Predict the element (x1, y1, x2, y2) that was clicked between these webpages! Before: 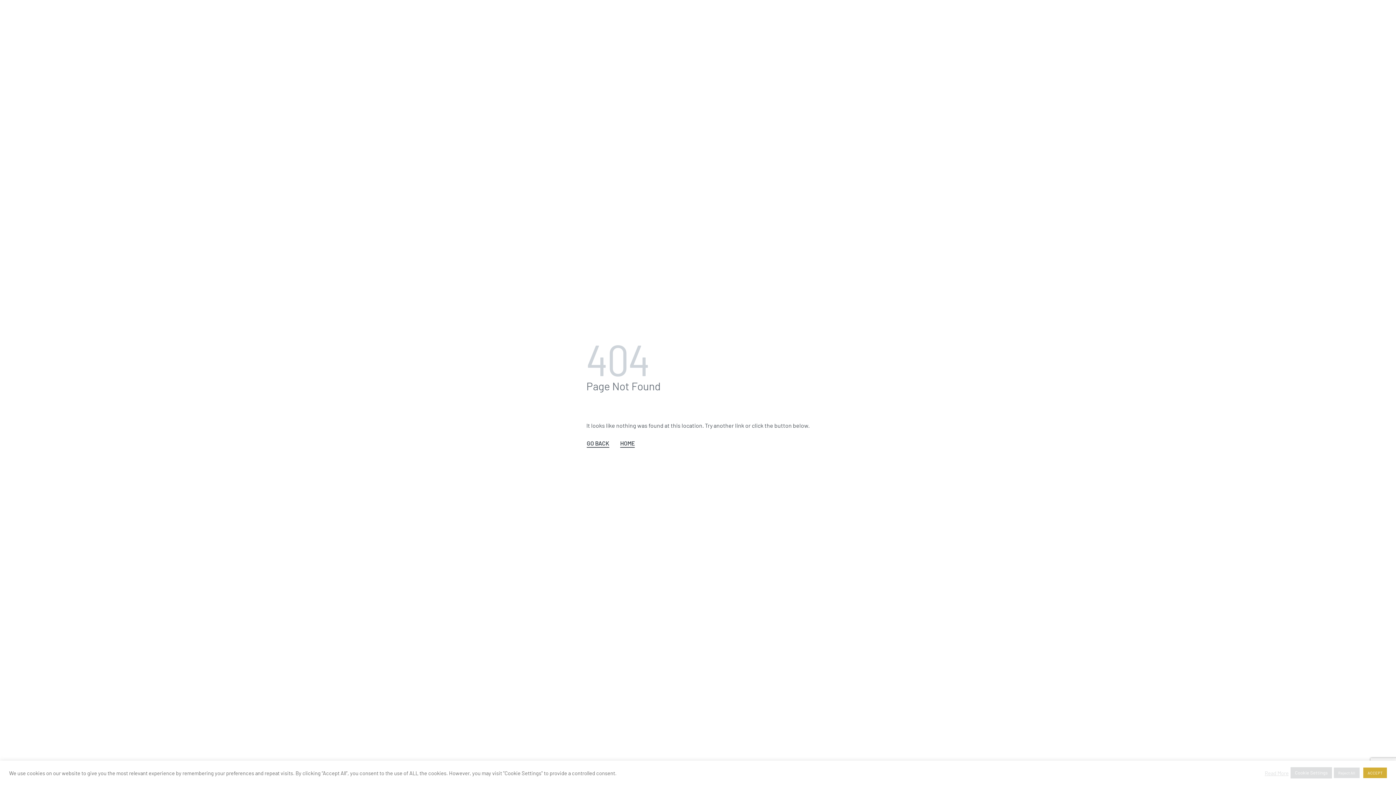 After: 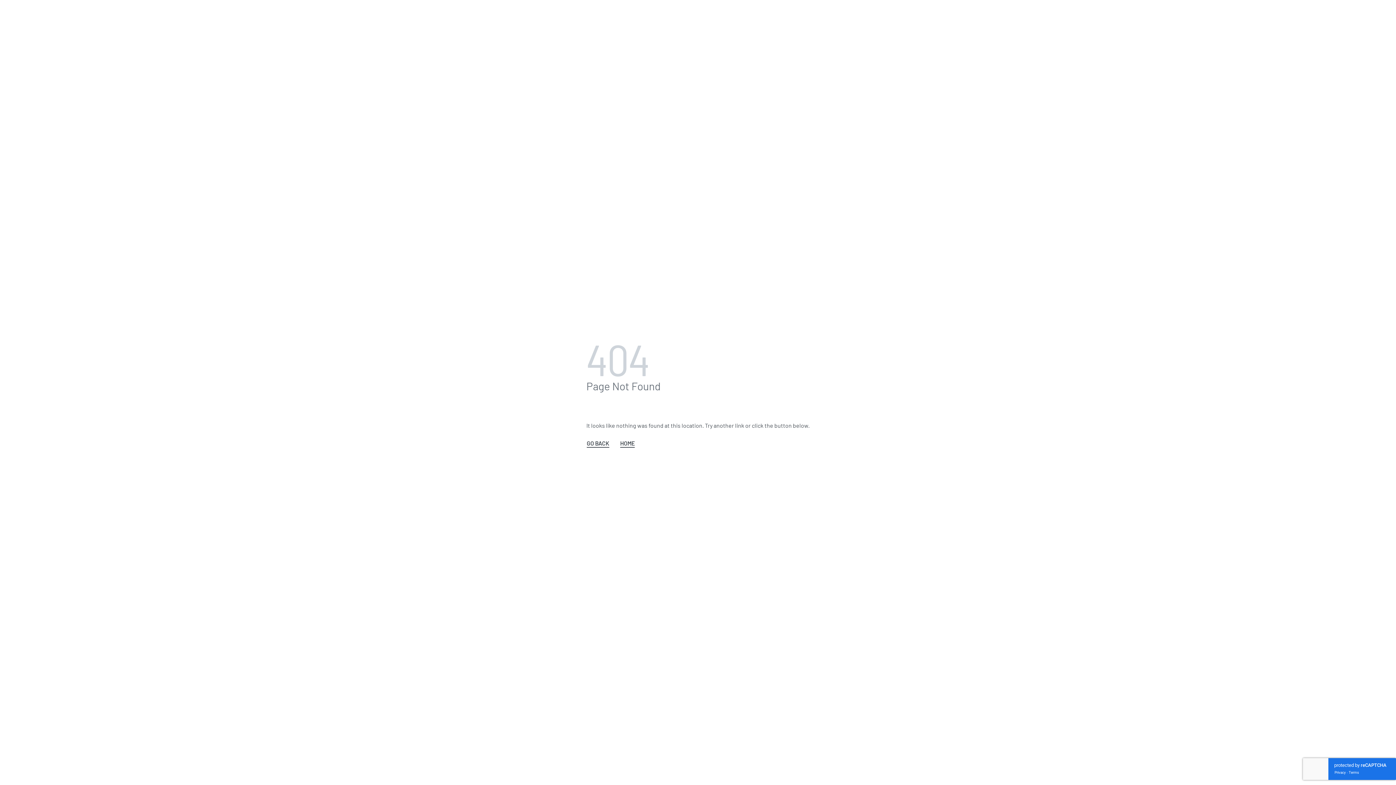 Action: label: ACCEPT bbox: (1363, 768, 1387, 778)